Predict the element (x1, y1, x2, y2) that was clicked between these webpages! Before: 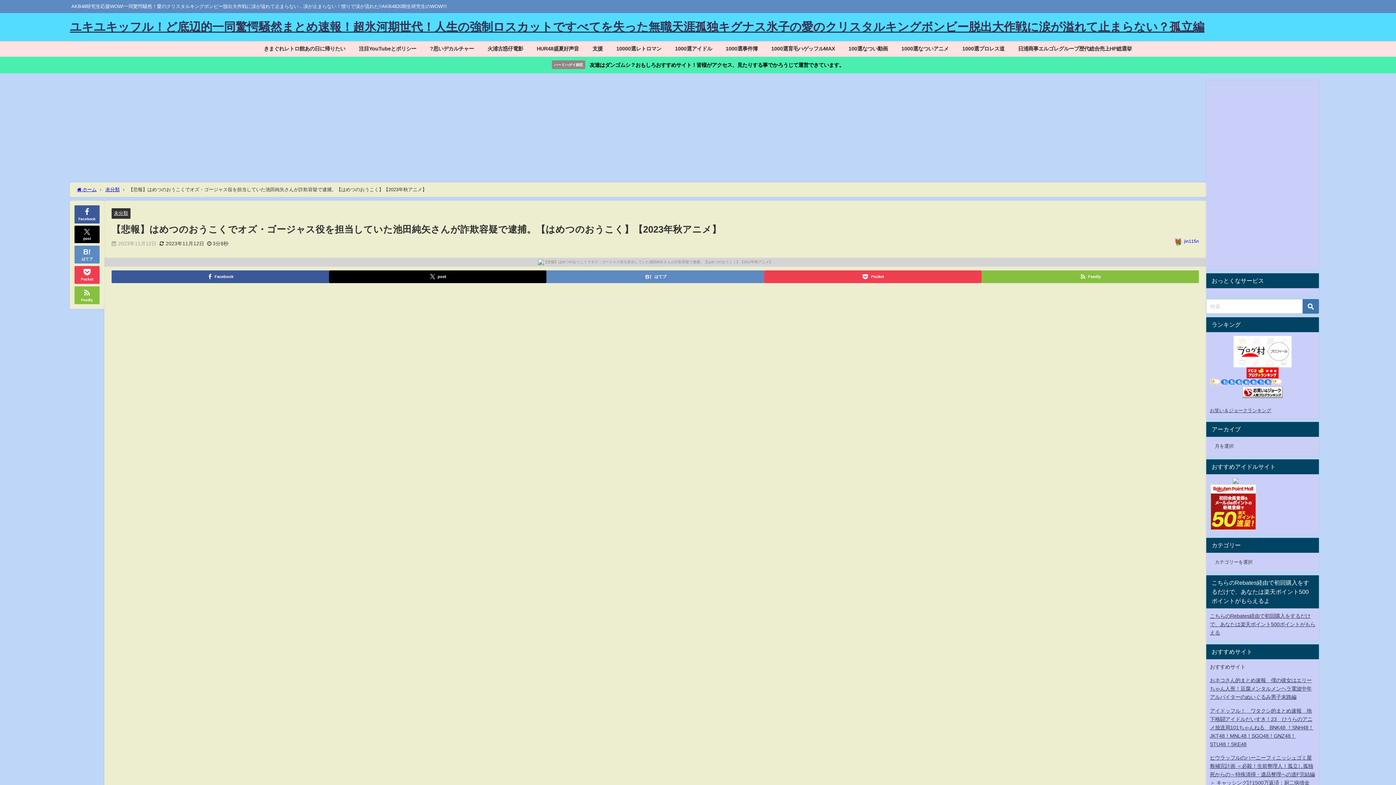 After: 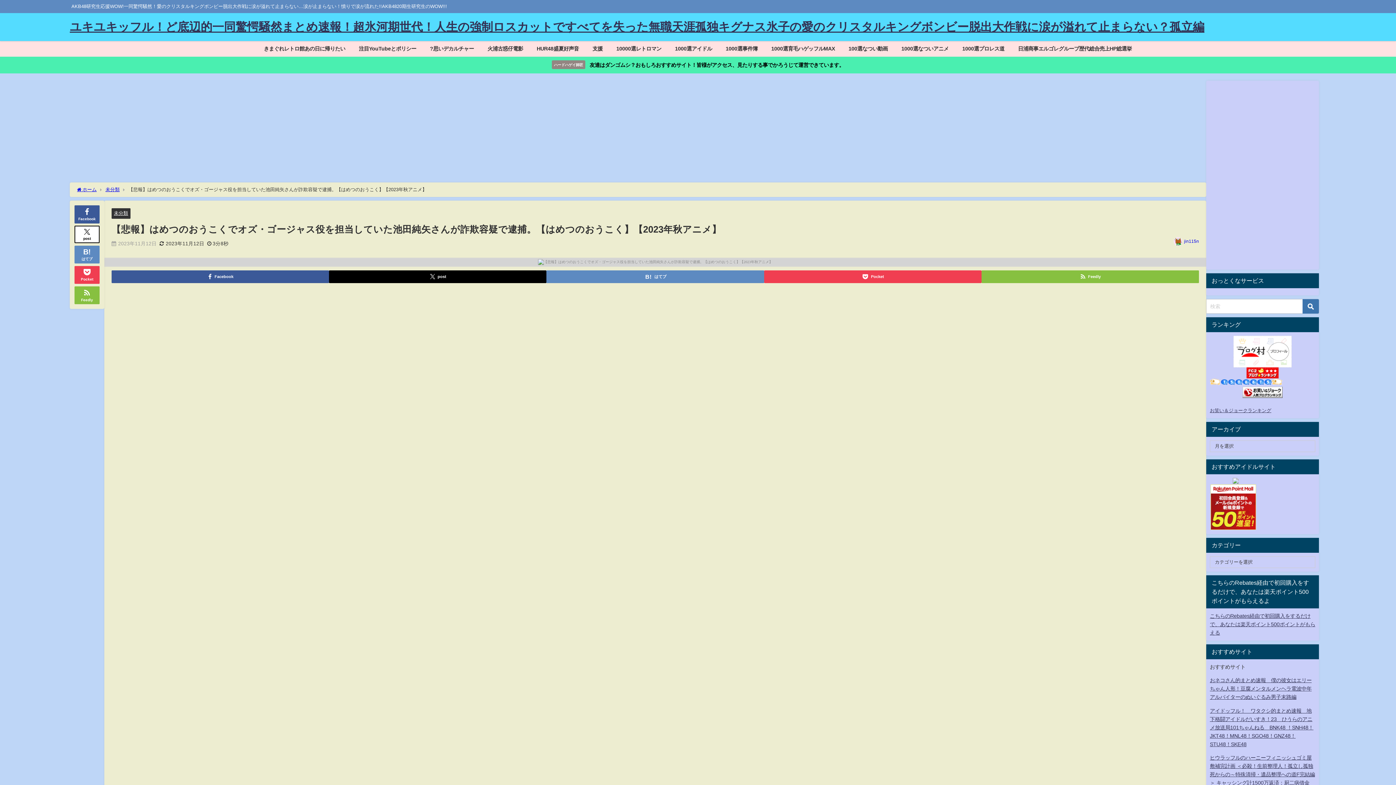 Action: bbox: (74, 225, 99, 243) label: post